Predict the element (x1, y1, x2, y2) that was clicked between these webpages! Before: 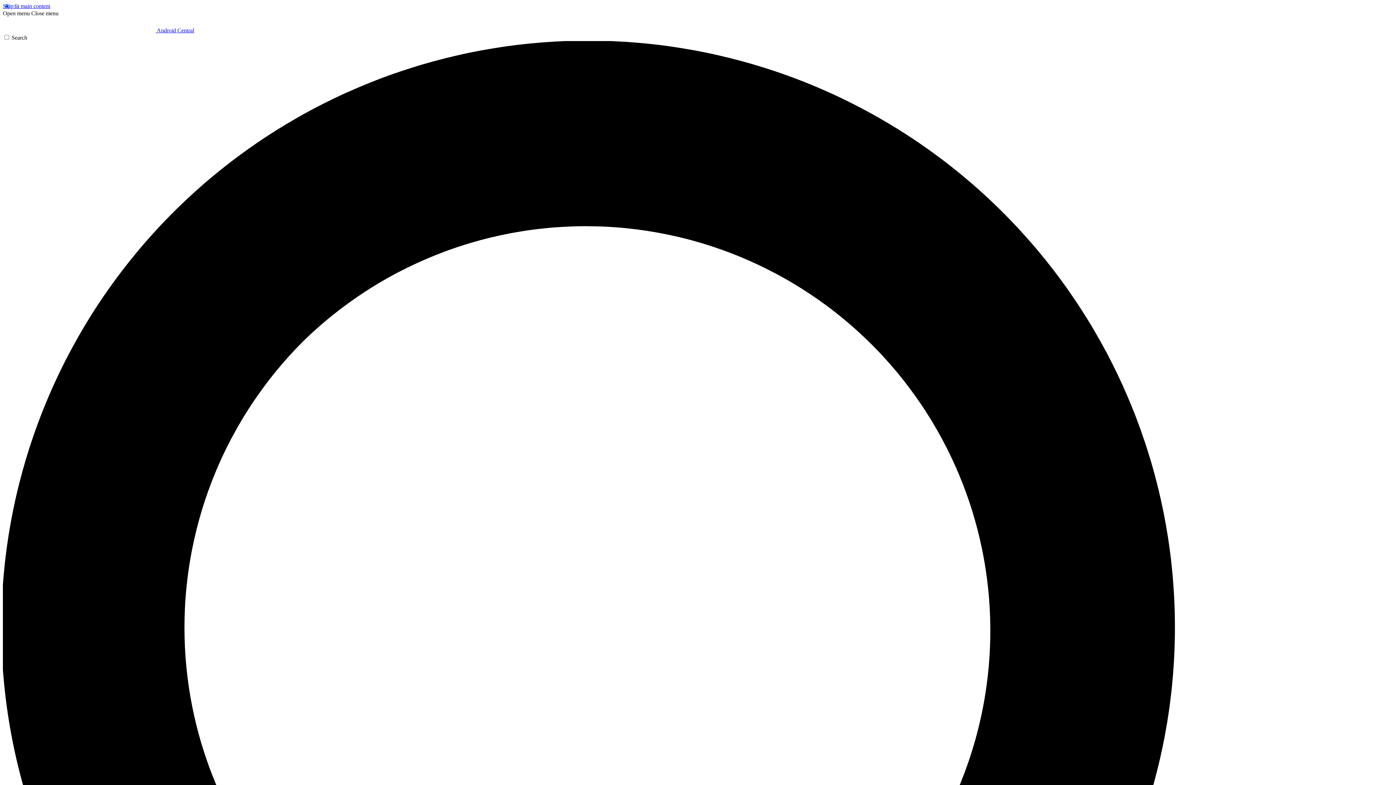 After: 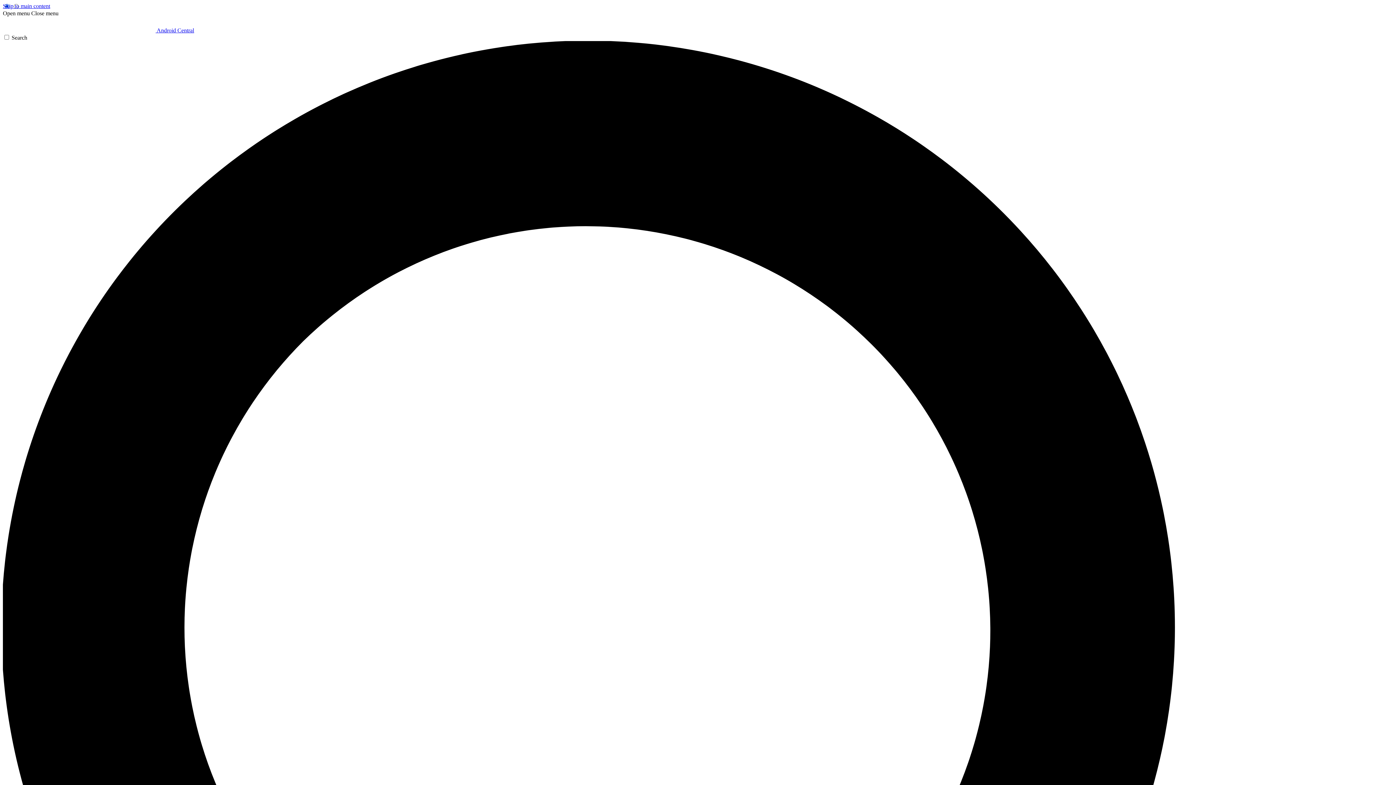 Action: label: Close menu bbox: (31, 10, 58, 16)